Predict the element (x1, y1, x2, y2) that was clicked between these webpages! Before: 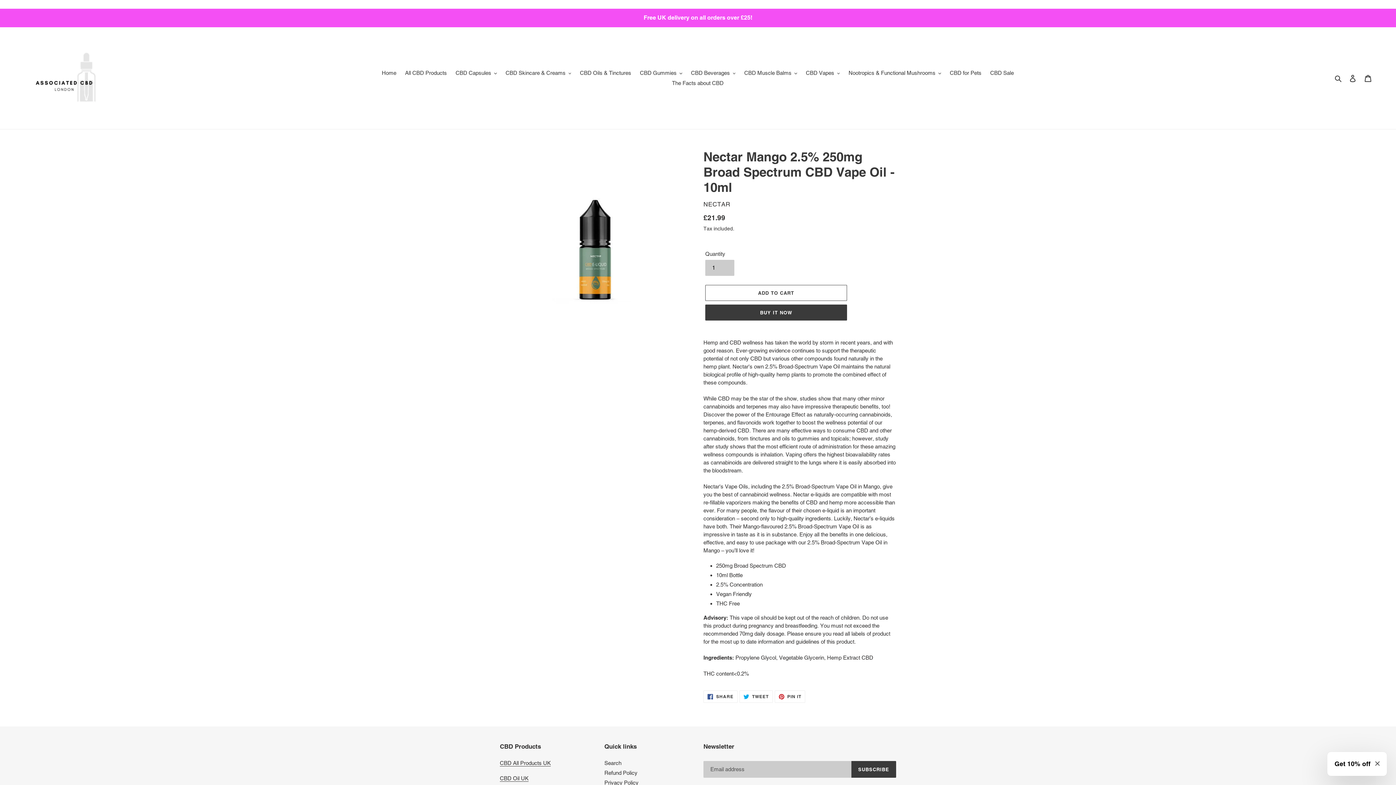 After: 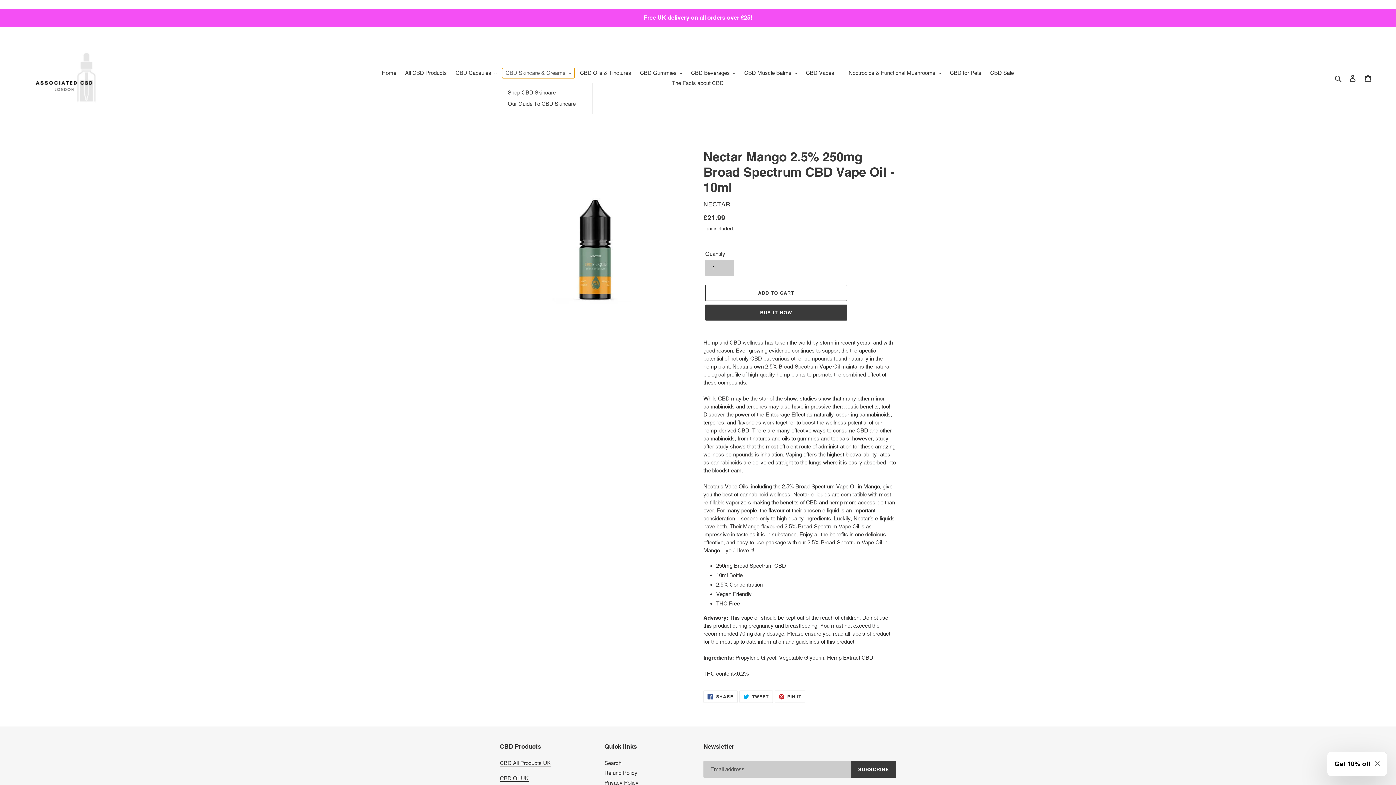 Action: bbox: (502, 68, 575, 78) label: CBD Skincare & Creams